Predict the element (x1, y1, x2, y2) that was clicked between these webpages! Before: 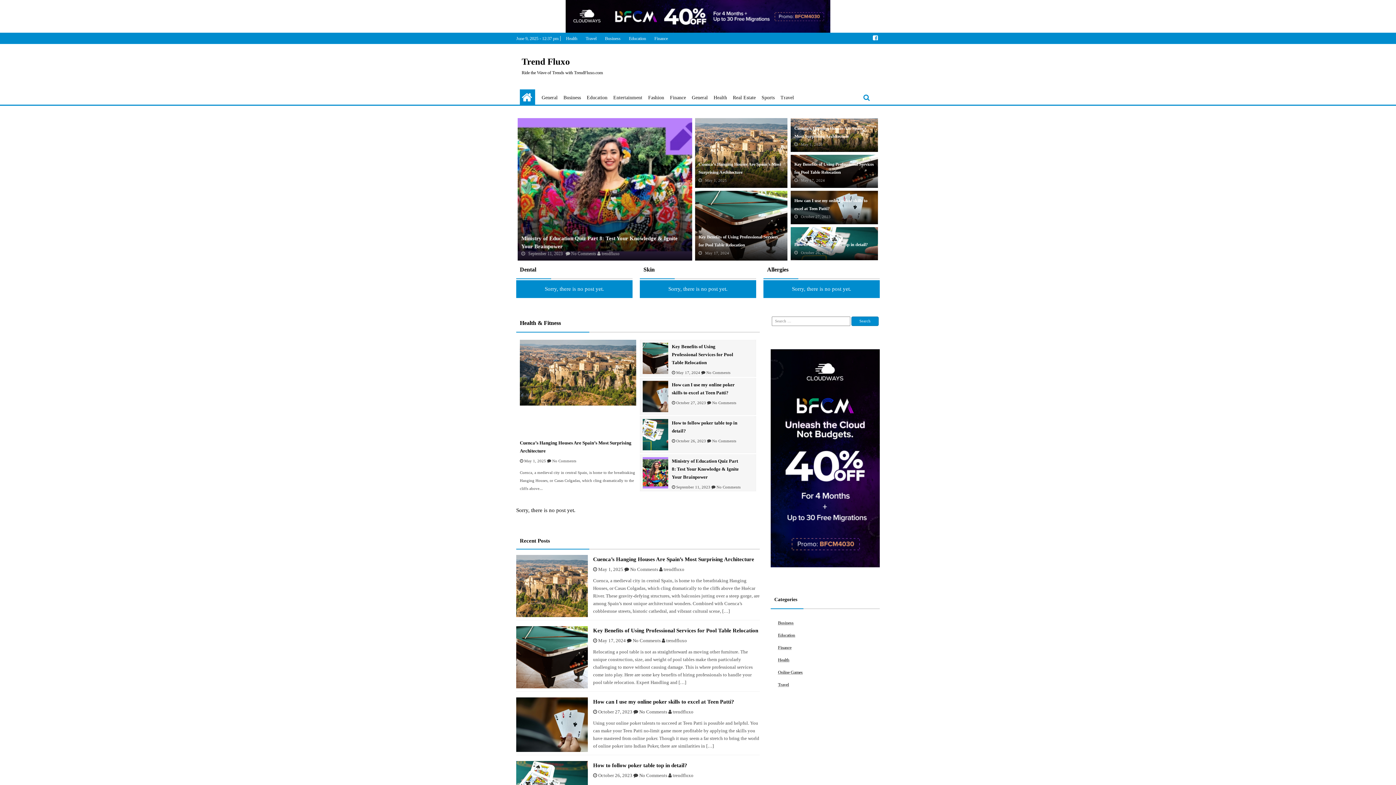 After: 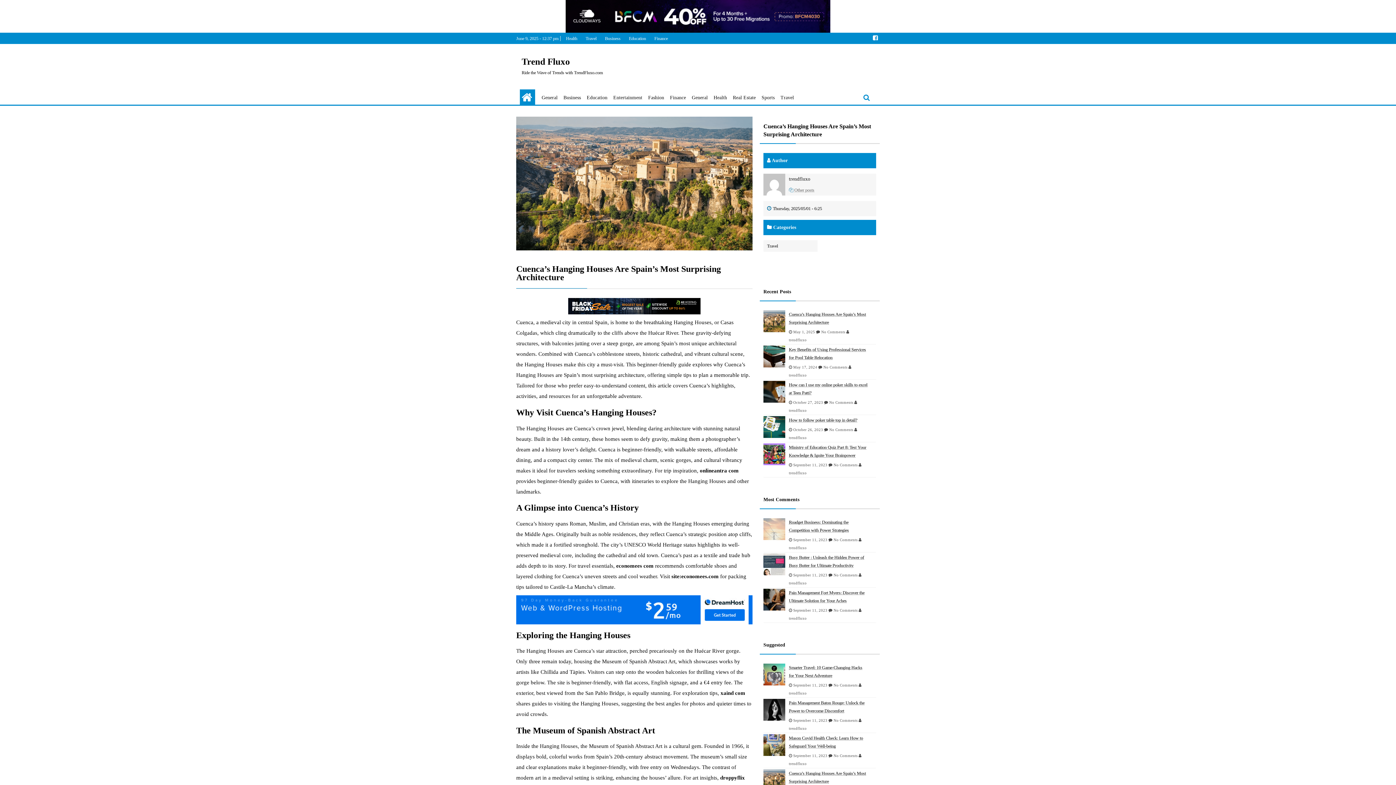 Action: bbox: (520, 401, 636, 406)